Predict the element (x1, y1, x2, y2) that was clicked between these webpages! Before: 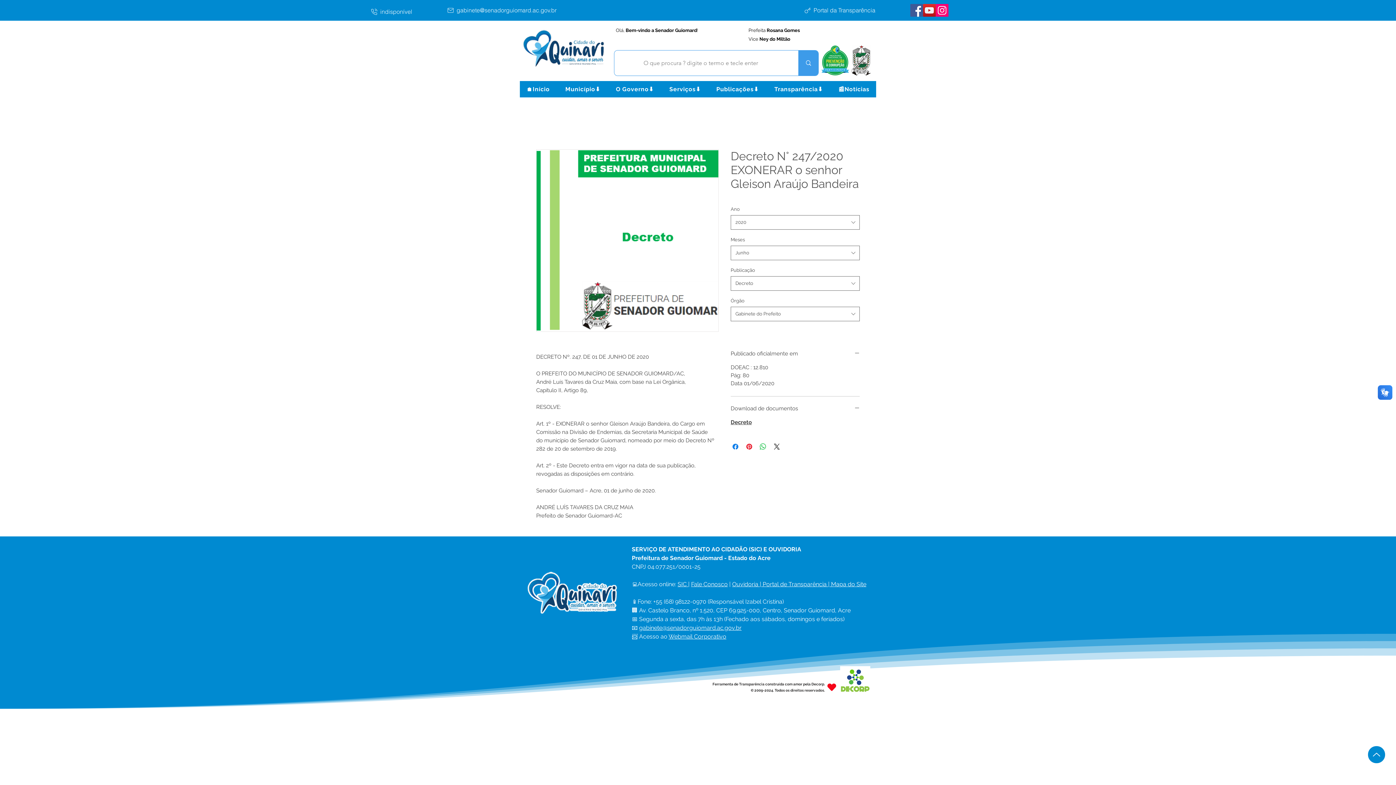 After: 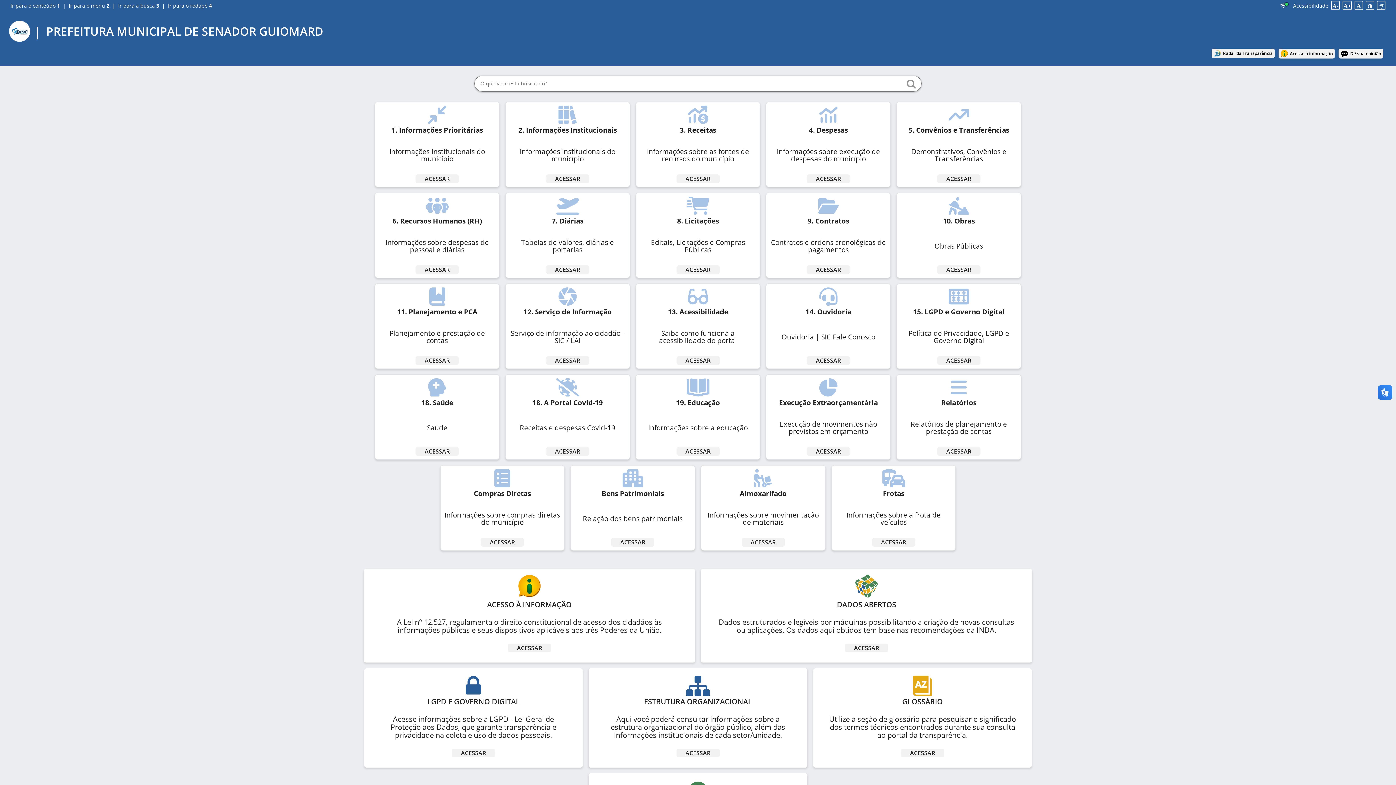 Action: bbox: (762, 581, 826, 588) label: Portal de Transparência